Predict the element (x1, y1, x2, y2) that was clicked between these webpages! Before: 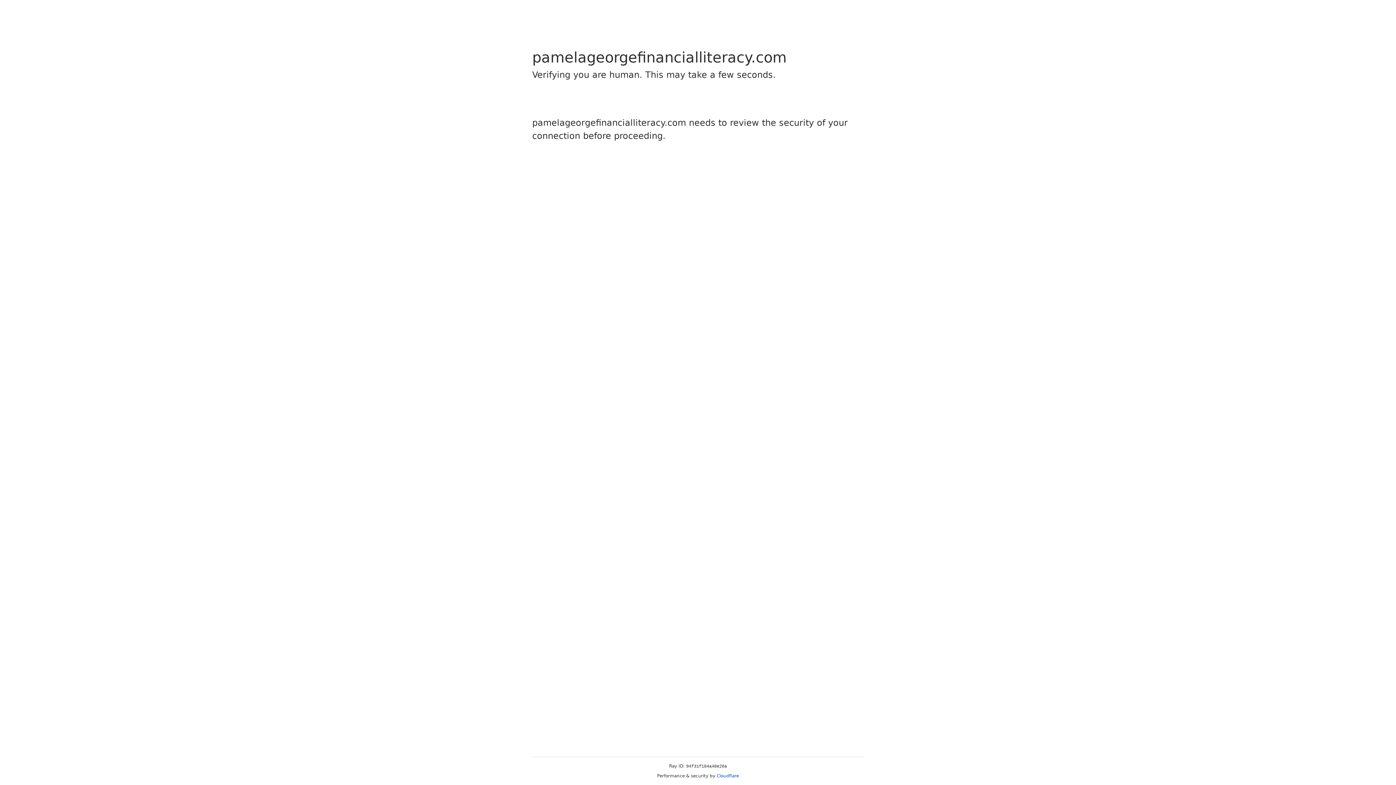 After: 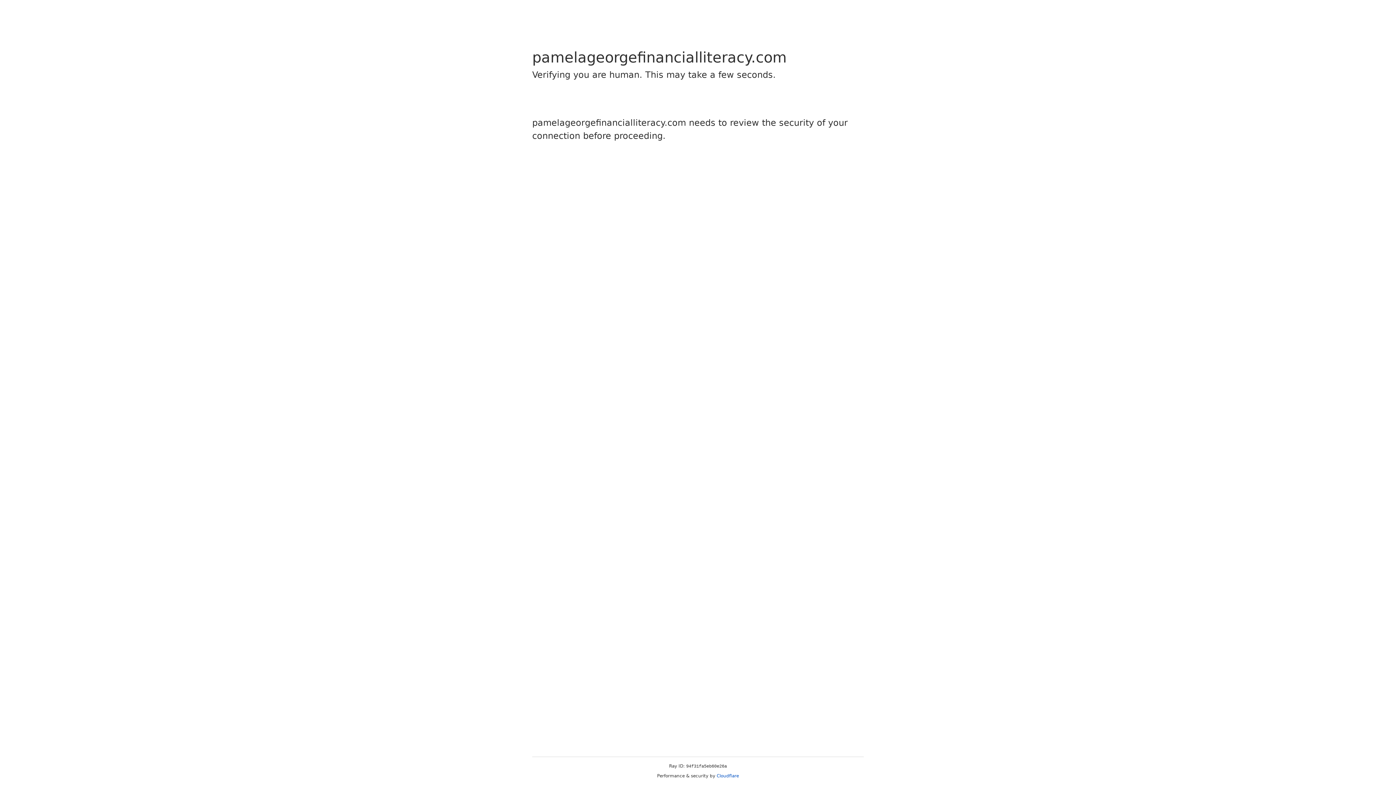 Action: bbox: (716, 773, 739, 778) label: Cloudflare